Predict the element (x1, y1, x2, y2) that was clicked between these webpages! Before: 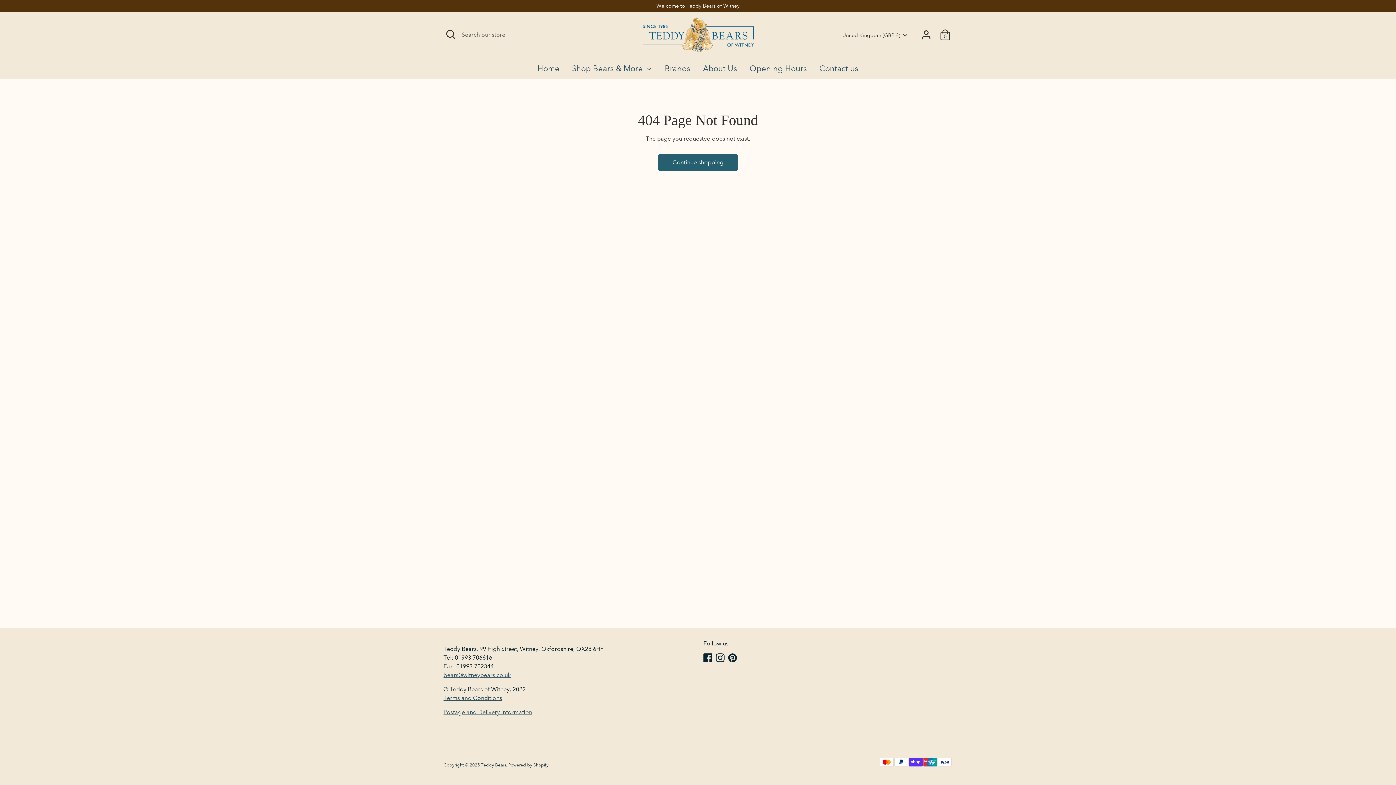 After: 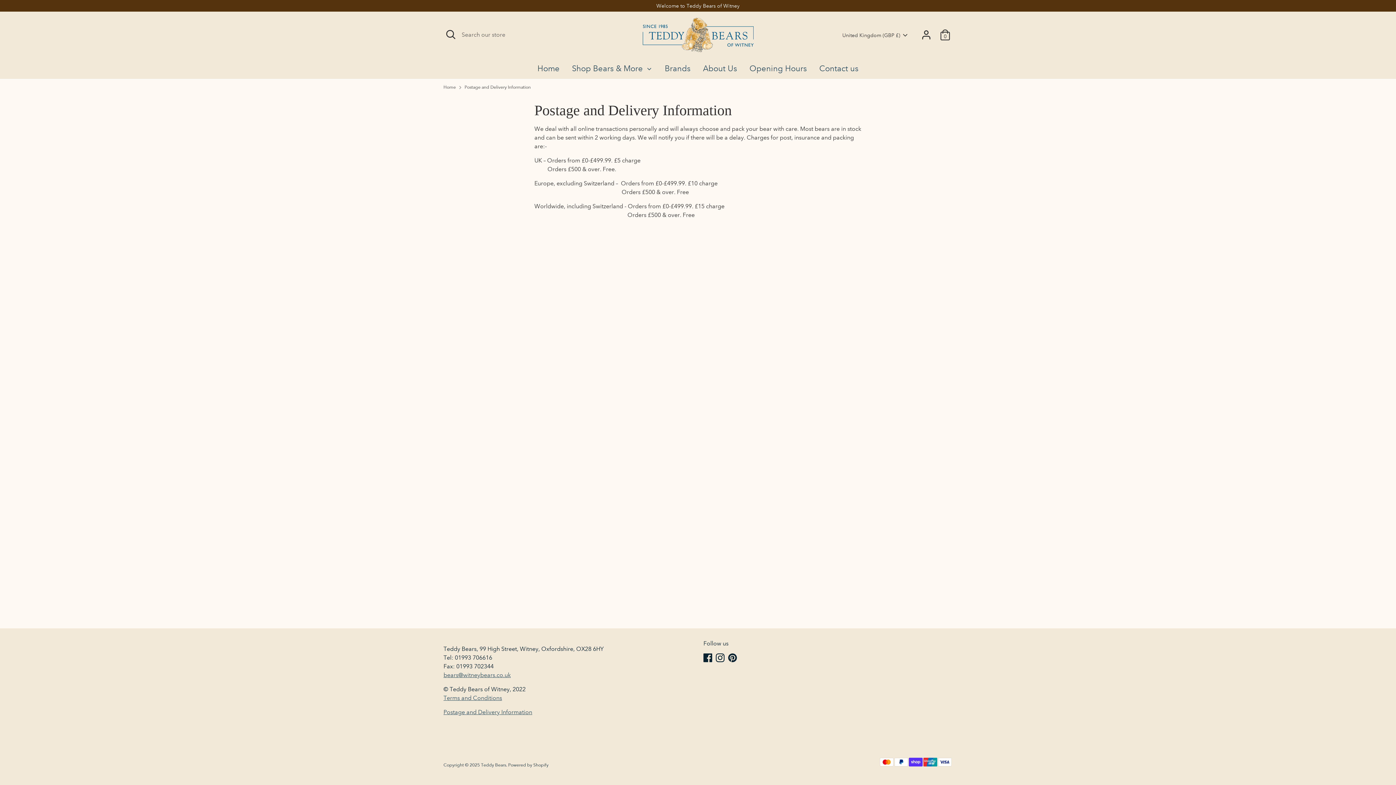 Action: label: Postage and Delivery Information bbox: (443, 709, 532, 716)